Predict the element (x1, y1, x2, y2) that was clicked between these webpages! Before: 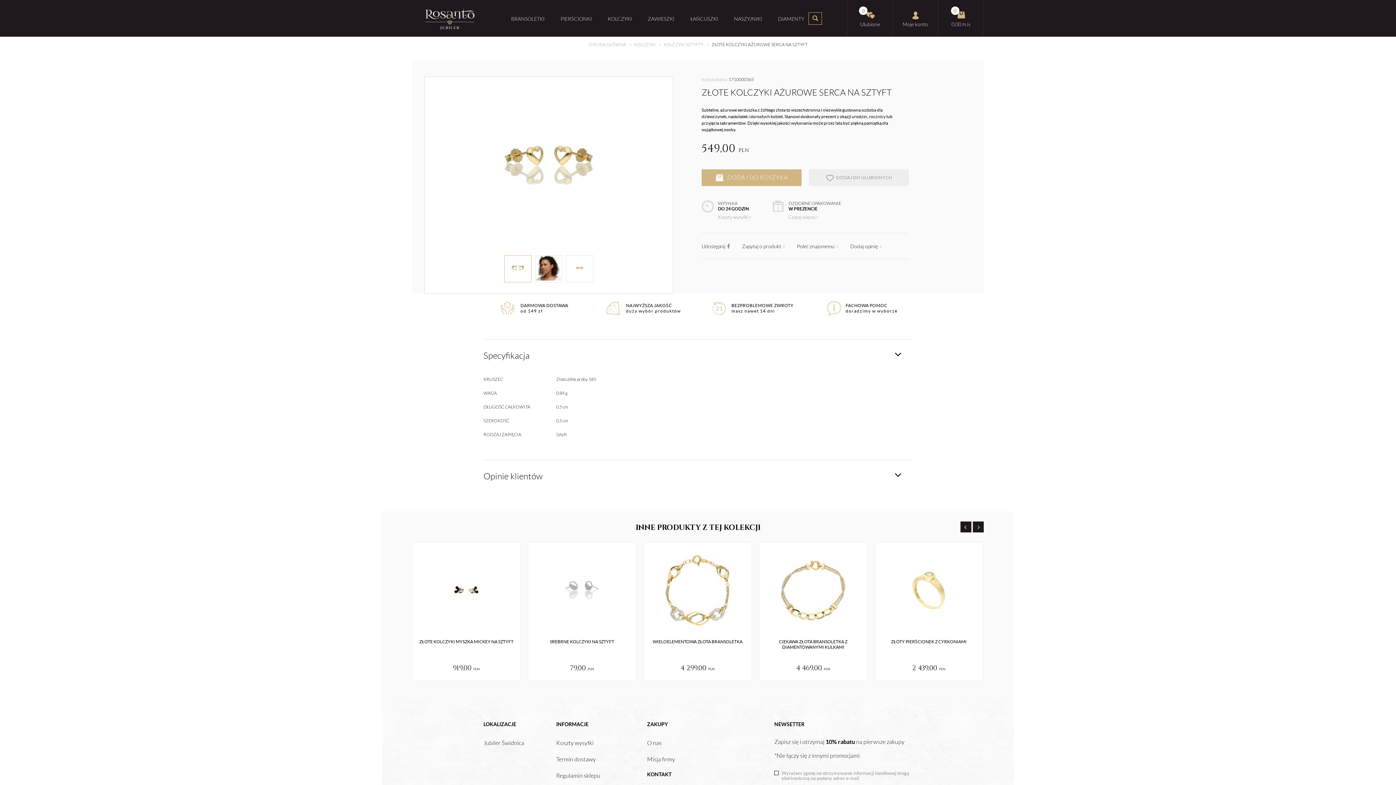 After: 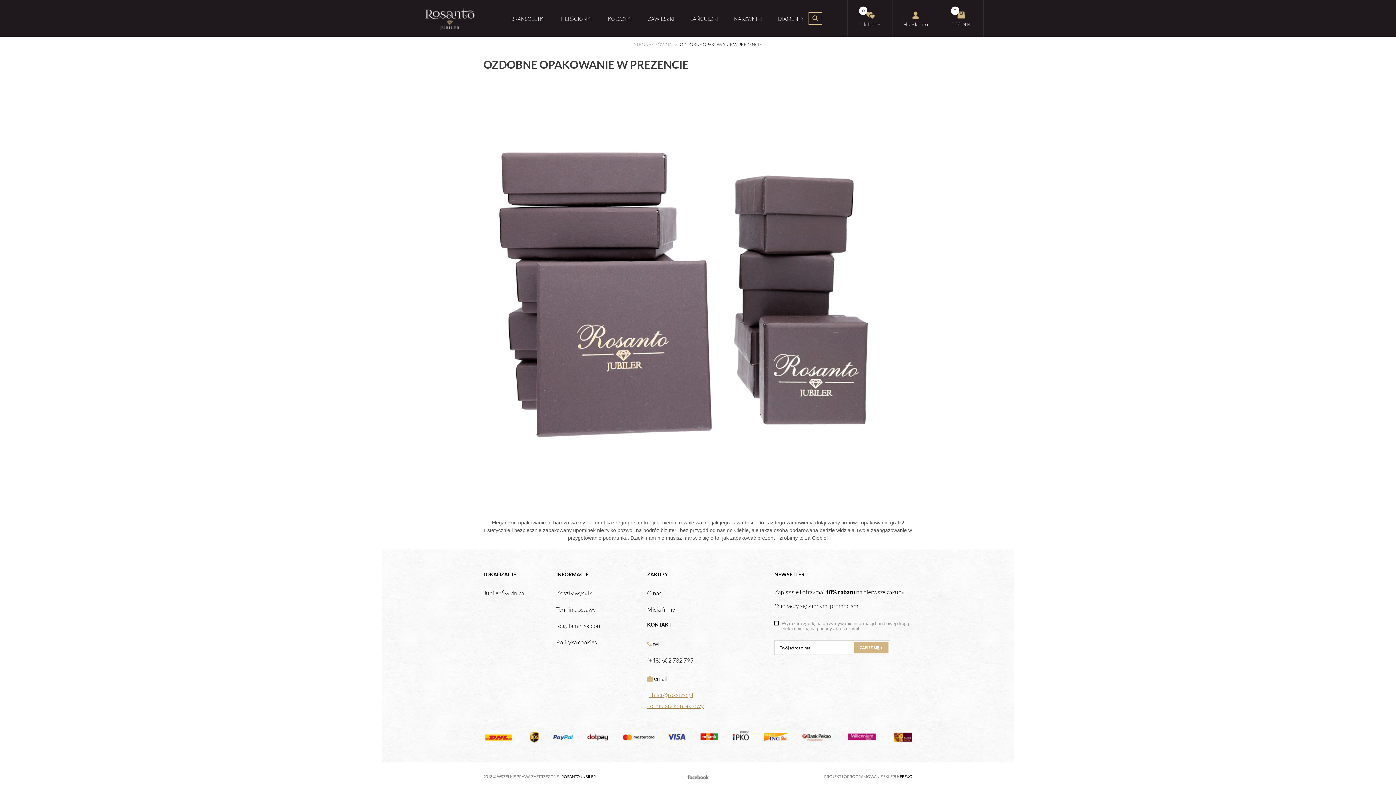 Action: bbox: (788, 214, 841, 220) label: Czytaj więcej 